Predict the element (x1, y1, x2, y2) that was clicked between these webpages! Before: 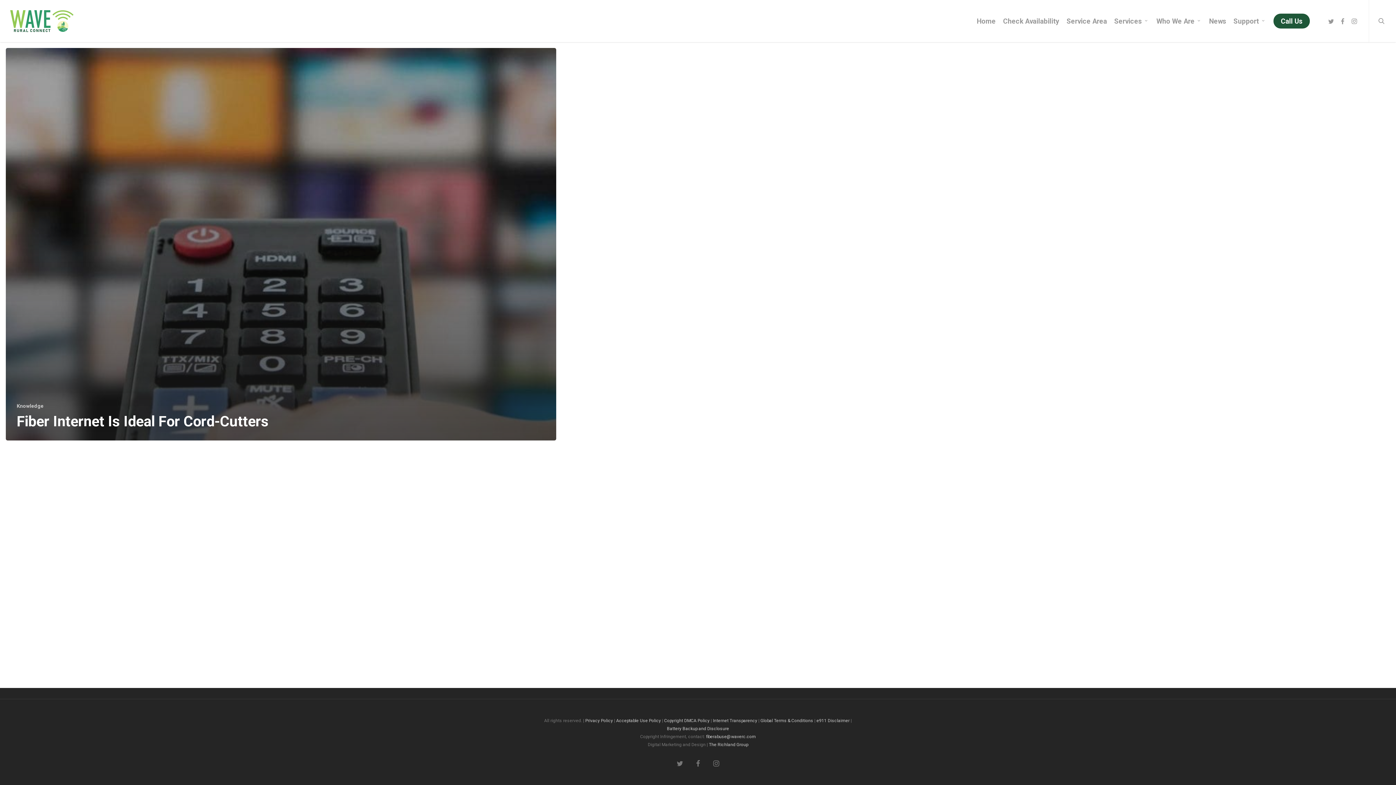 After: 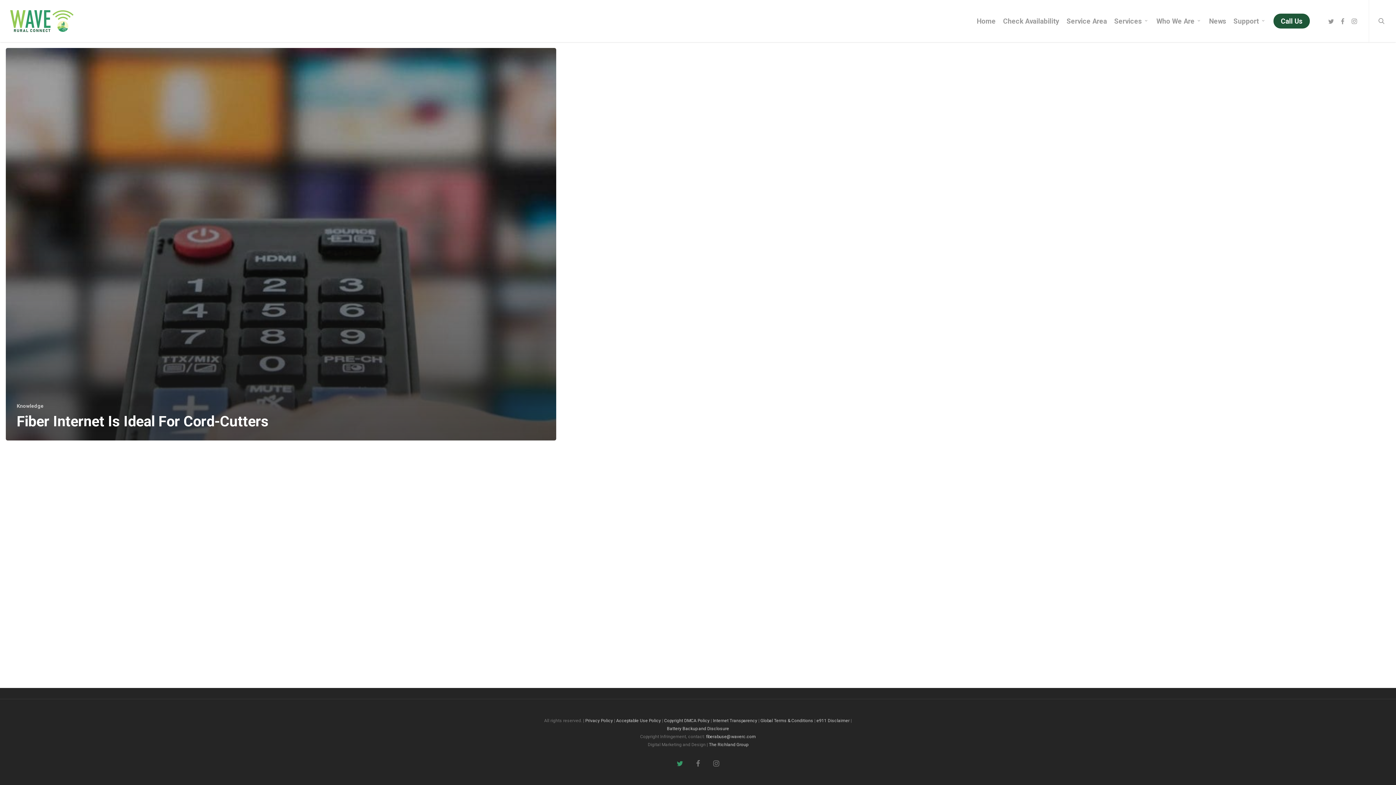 Action: label: twitter bbox: (674, 758, 685, 769)